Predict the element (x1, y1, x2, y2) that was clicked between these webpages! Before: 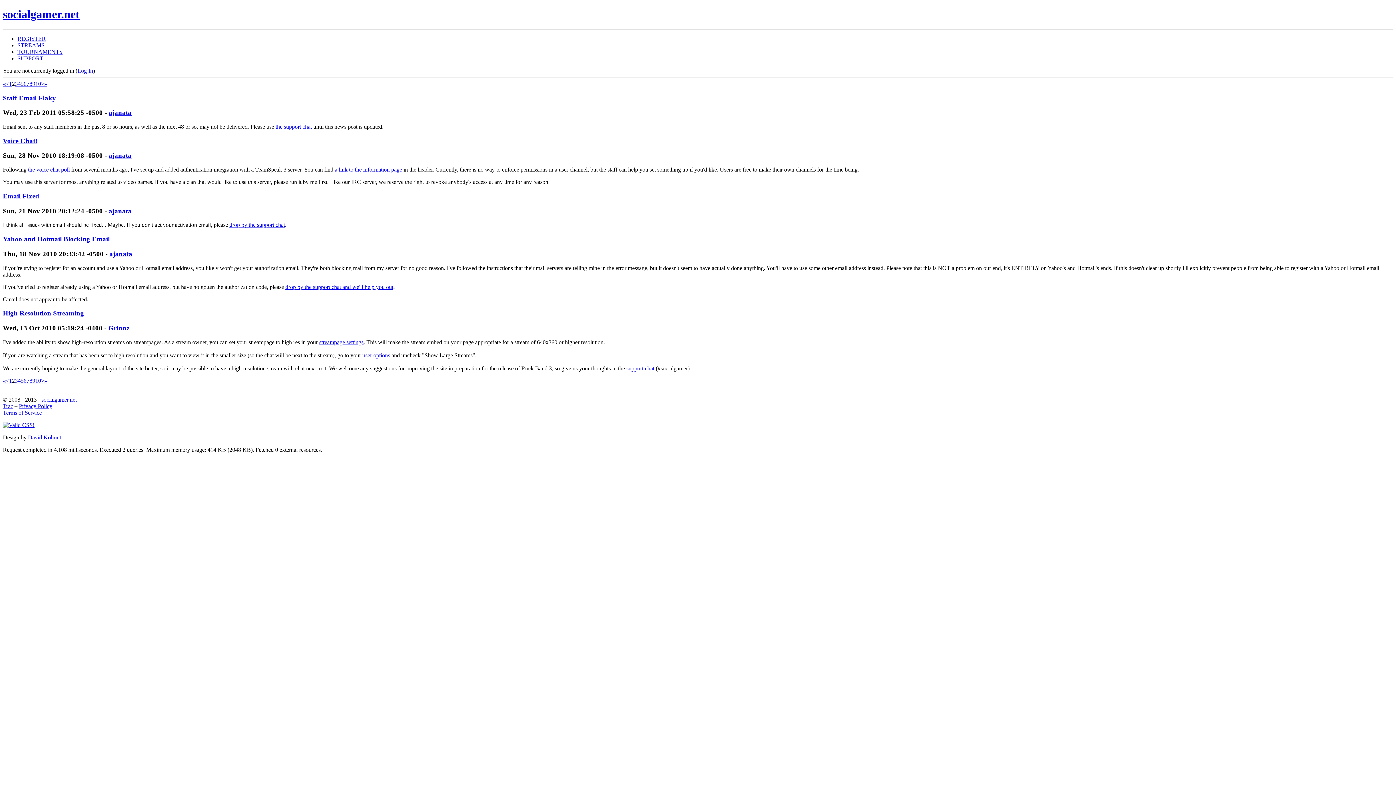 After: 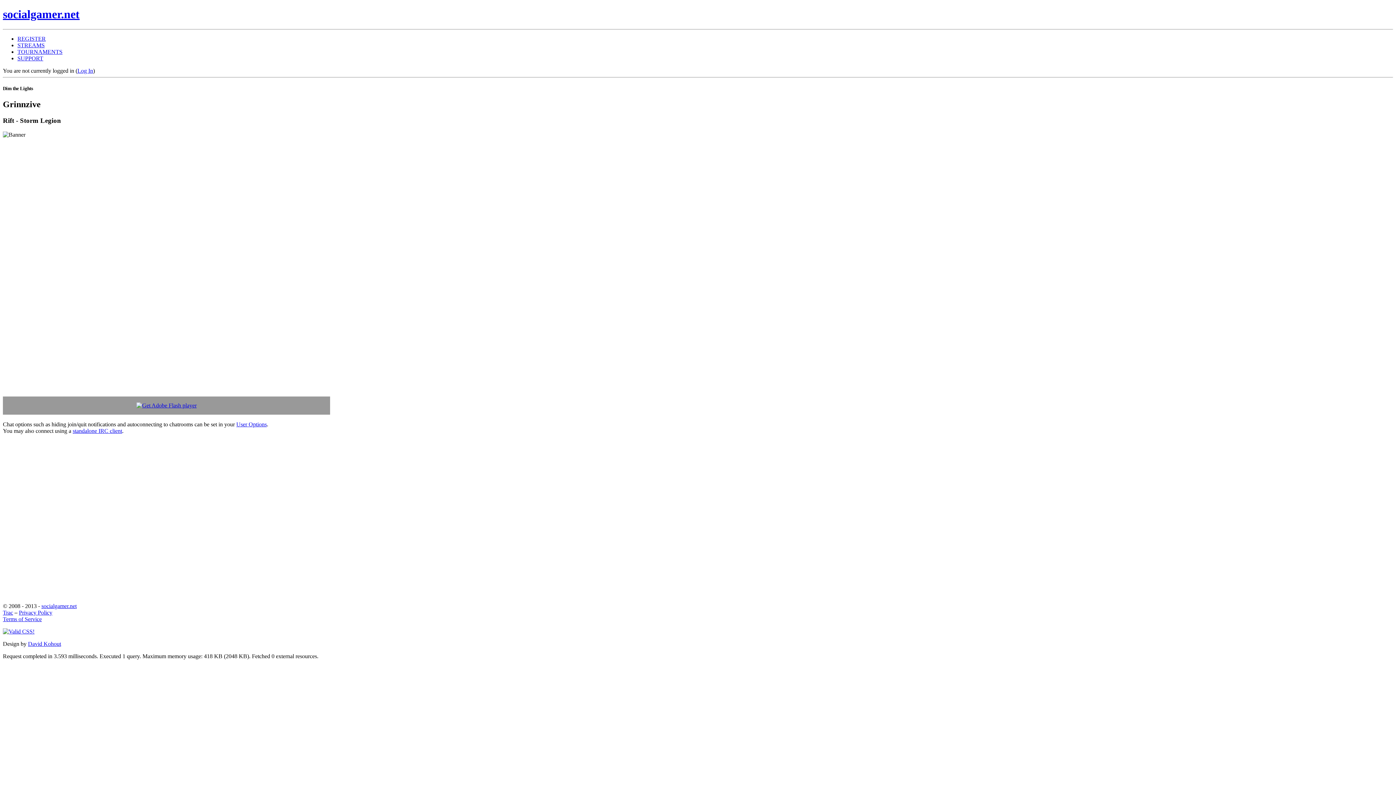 Action: label: Grinnz bbox: (108, 324, 129, 331)